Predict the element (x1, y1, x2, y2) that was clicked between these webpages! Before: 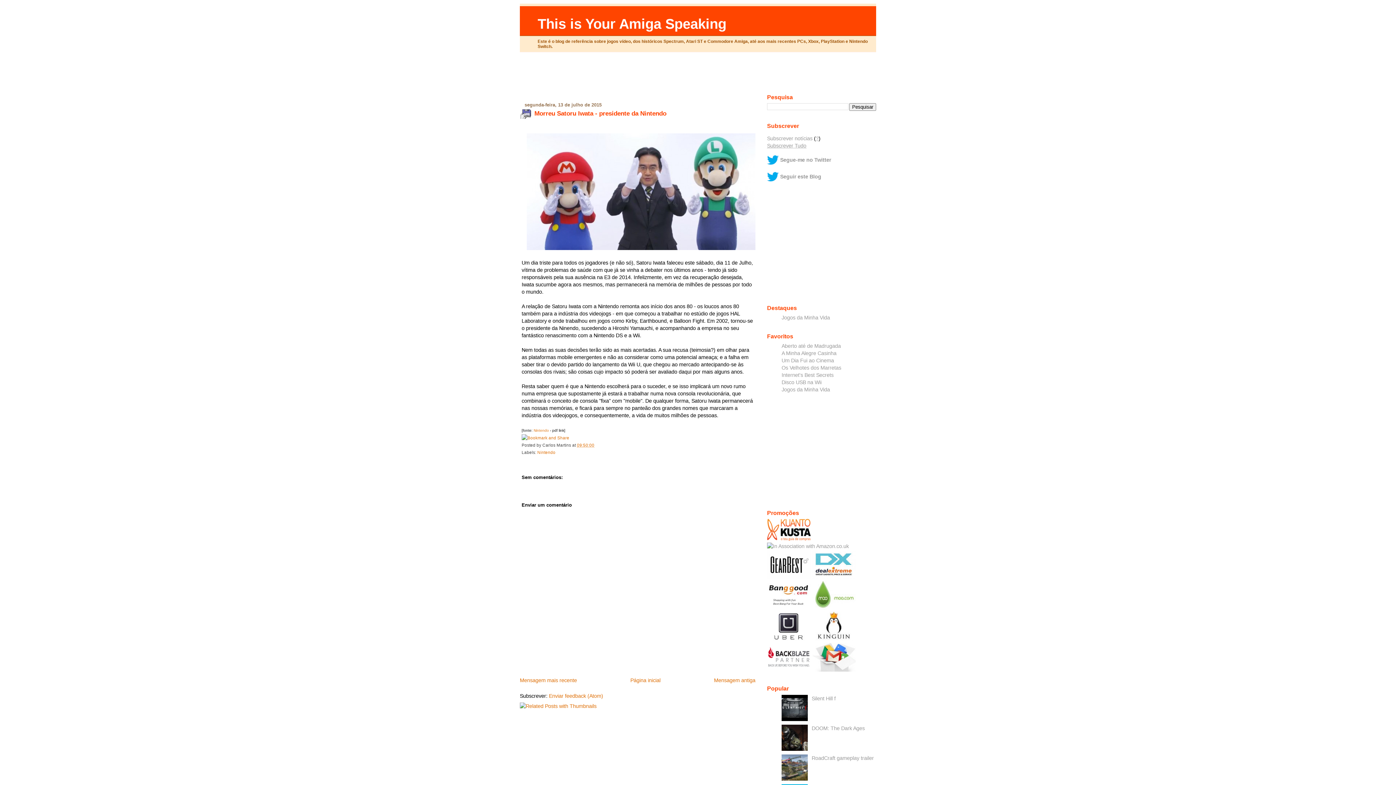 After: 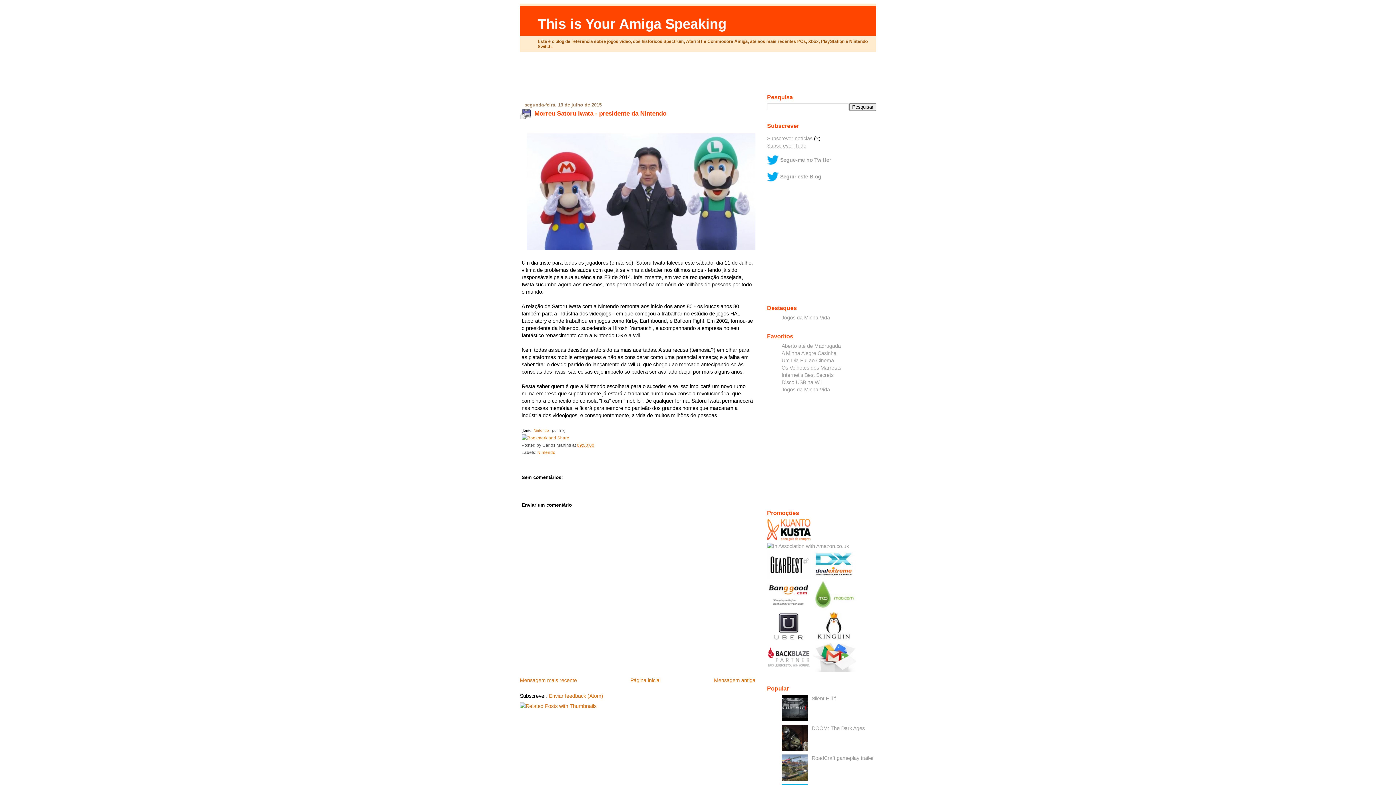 Action: bbox: (781, 746, 810, 752)